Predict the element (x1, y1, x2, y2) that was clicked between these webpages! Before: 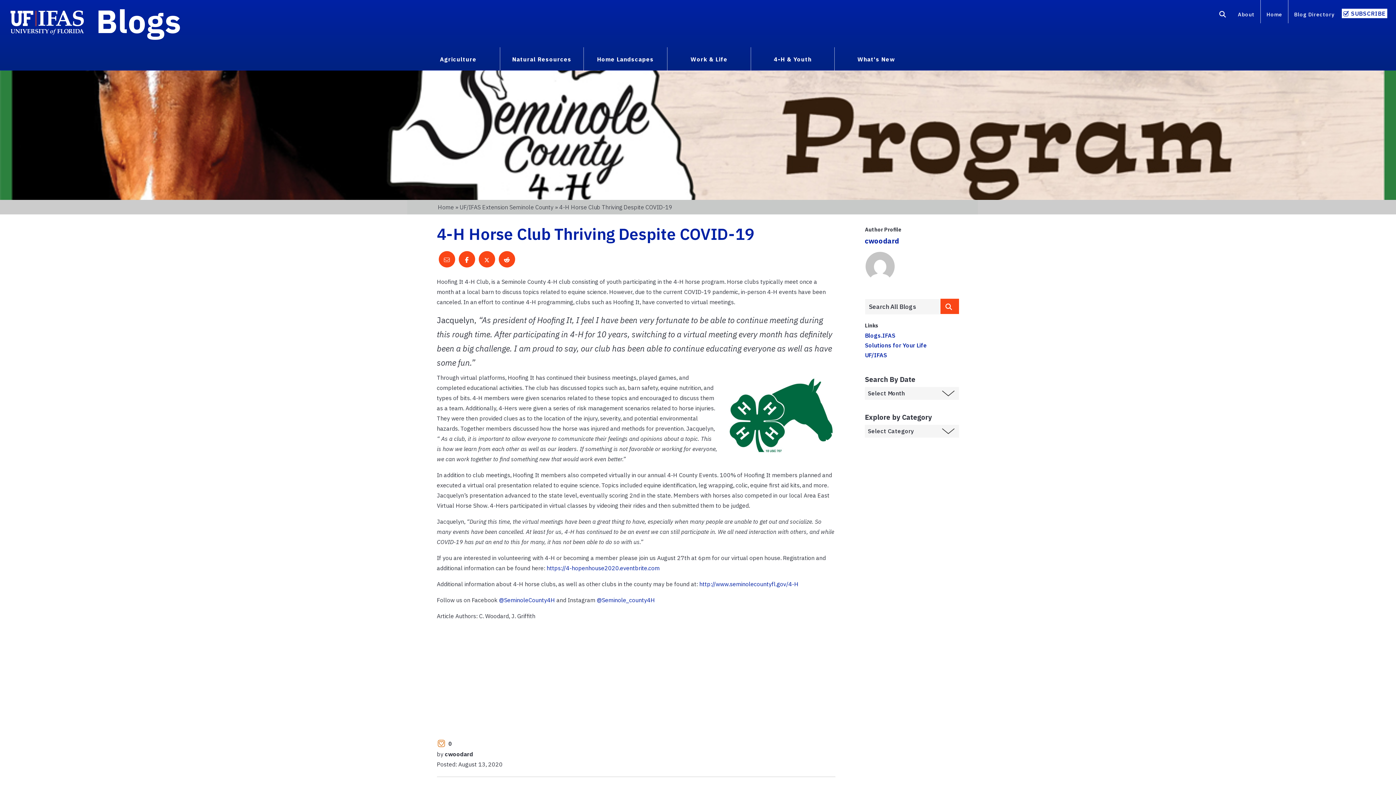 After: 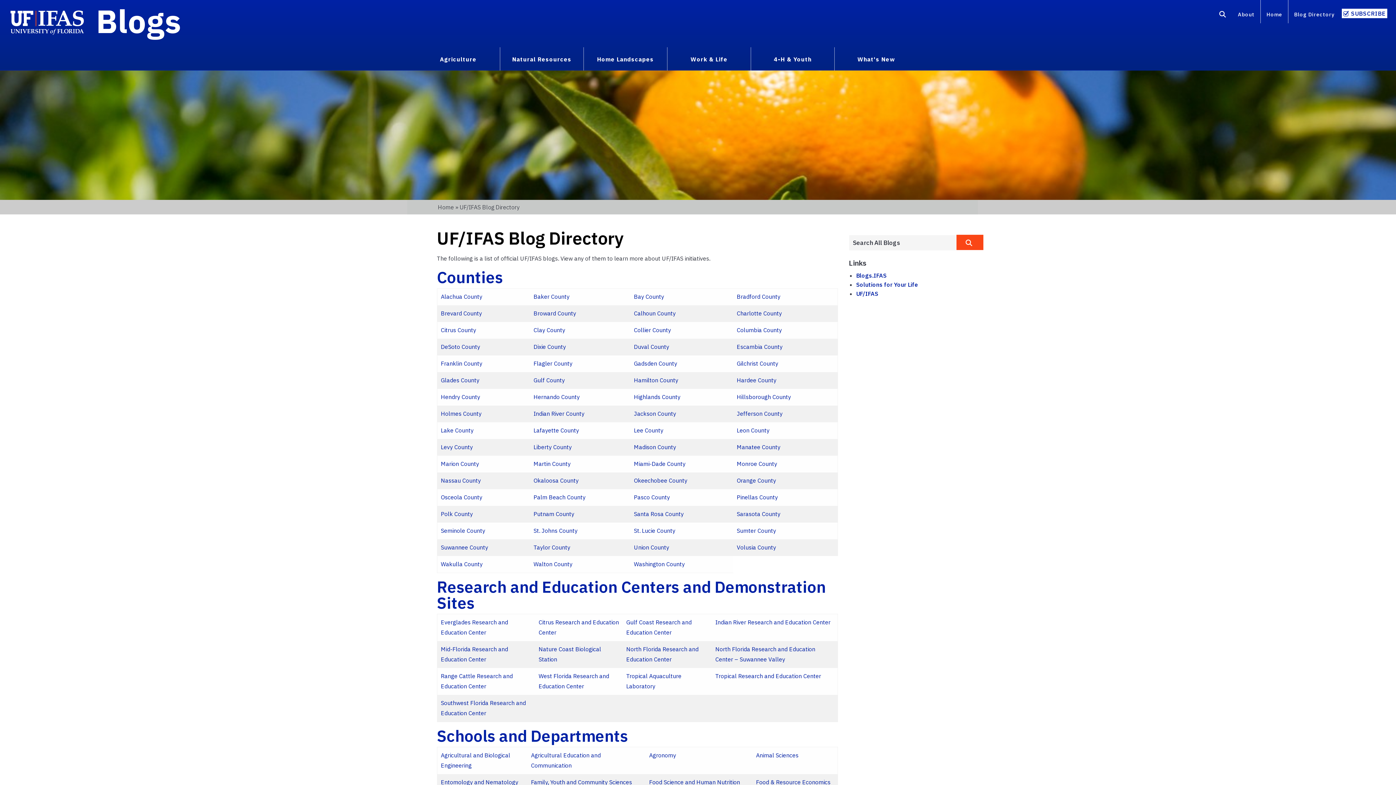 Action: bbox: (1288, 7, 1340, 23) label: Blog Directory